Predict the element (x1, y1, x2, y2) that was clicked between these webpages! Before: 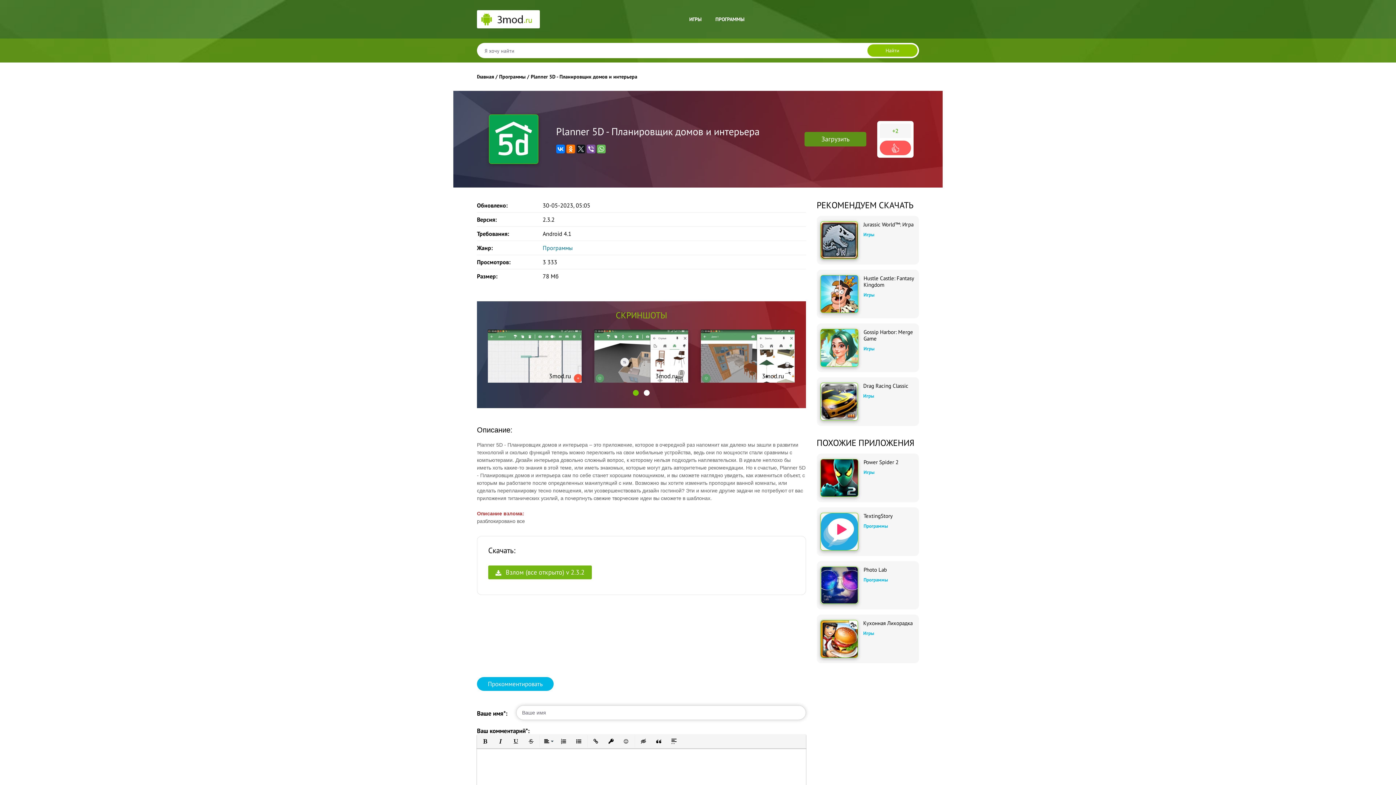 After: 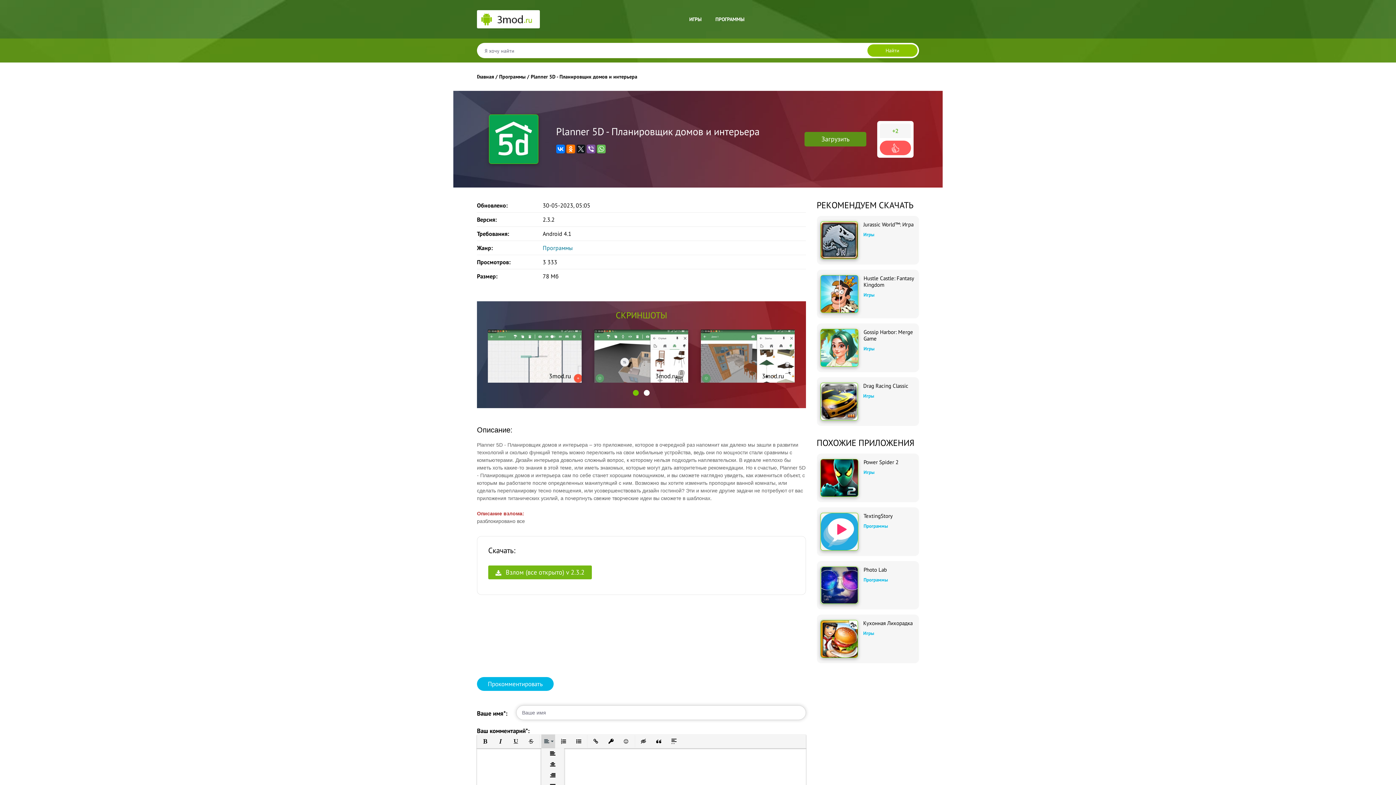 Action: bbox: (541, 734, 555, 748) label: Выравнивание